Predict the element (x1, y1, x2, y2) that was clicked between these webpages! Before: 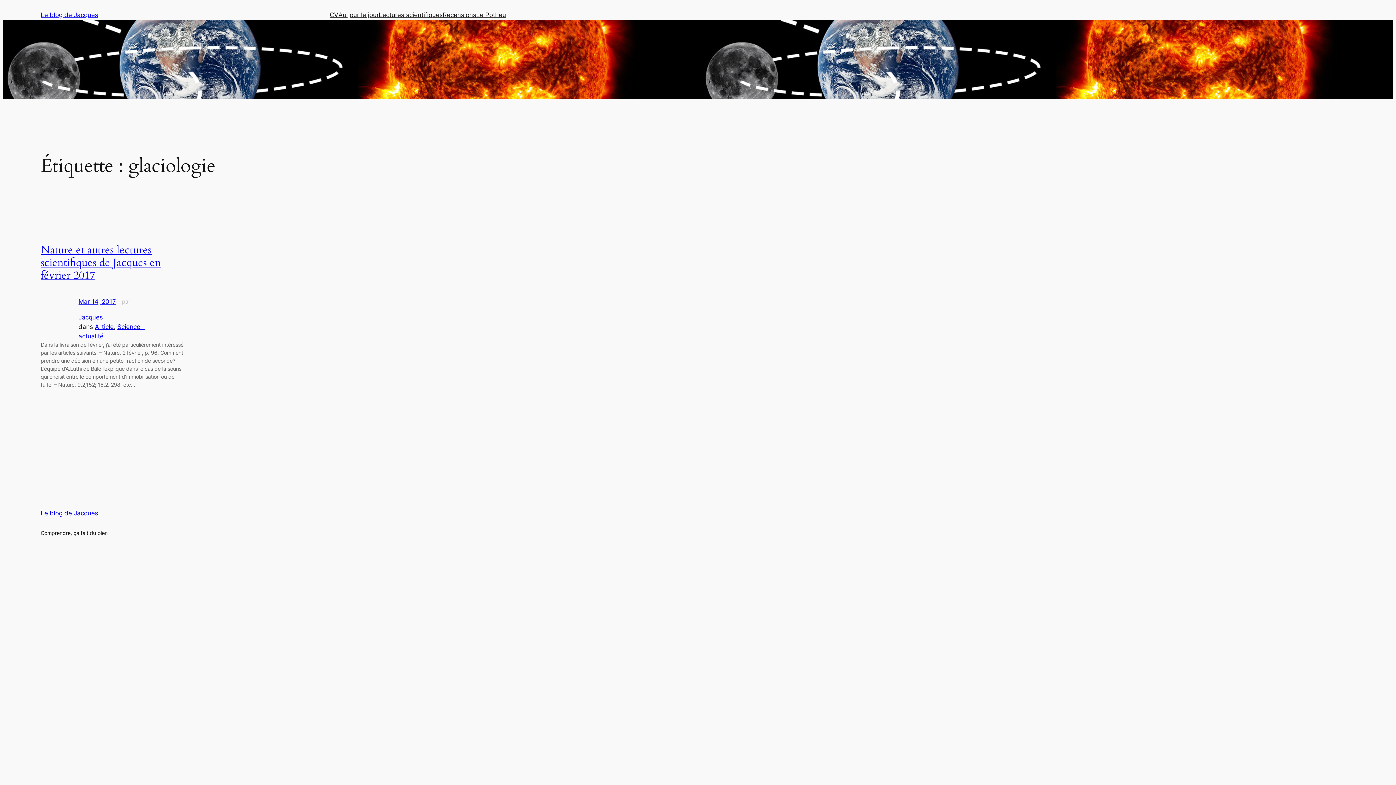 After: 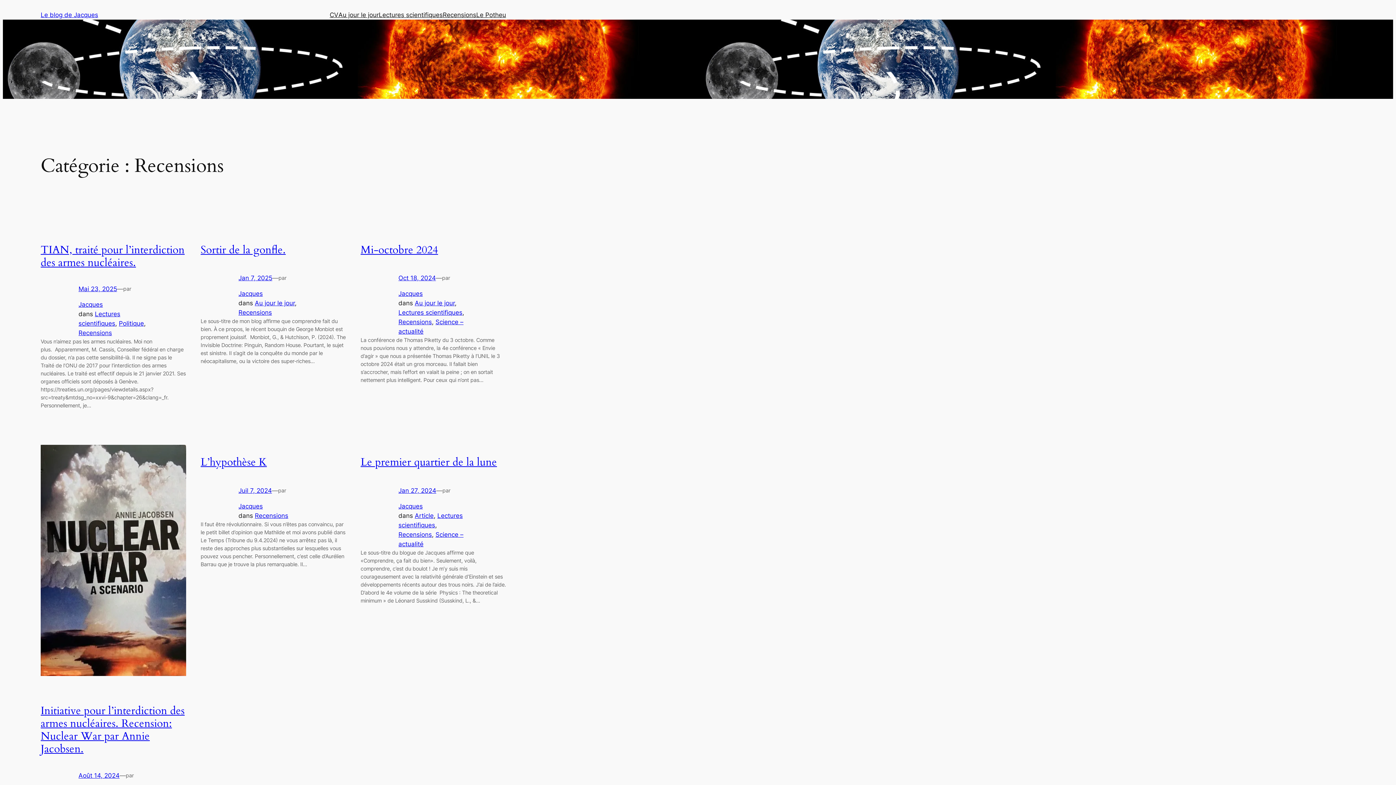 Action: label: Recensions bbox: (442, 10, 476, 19)